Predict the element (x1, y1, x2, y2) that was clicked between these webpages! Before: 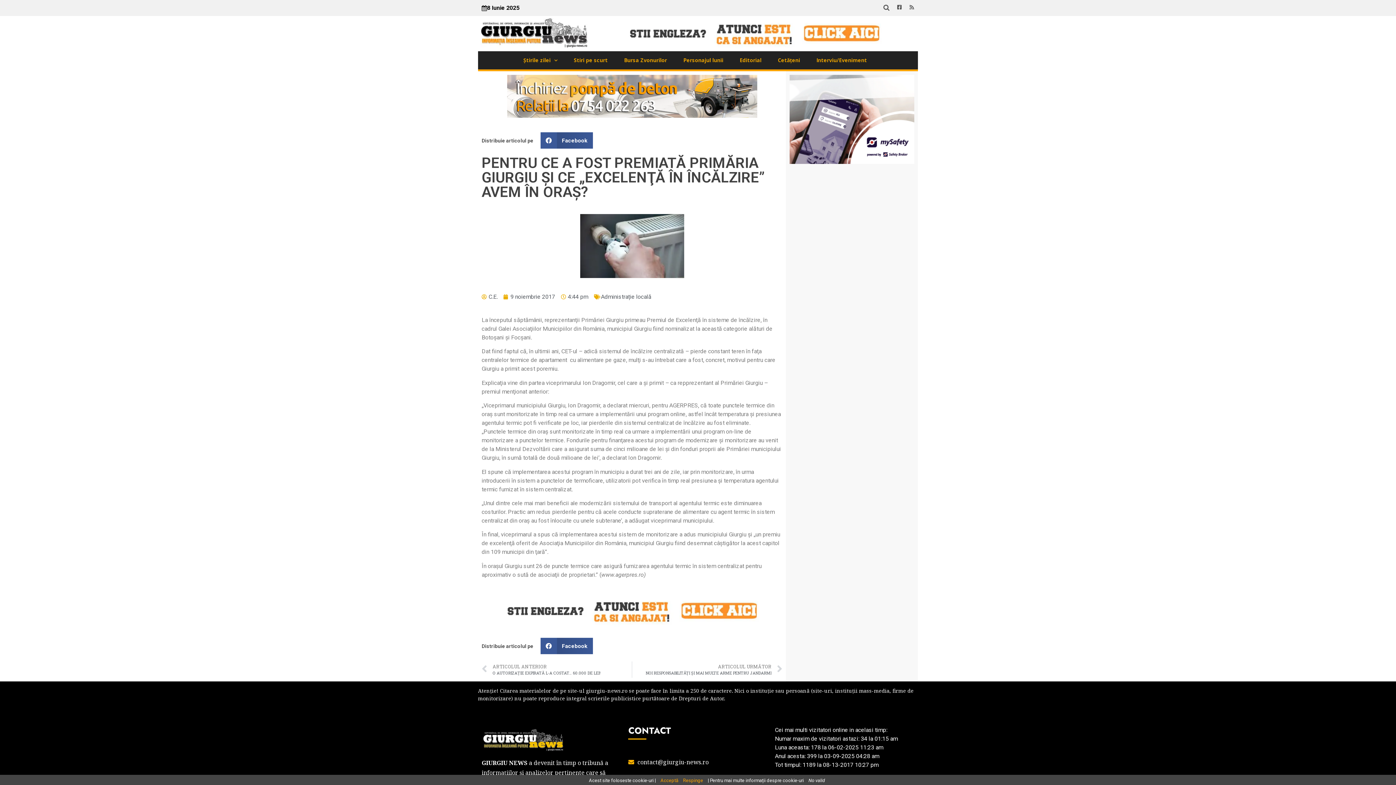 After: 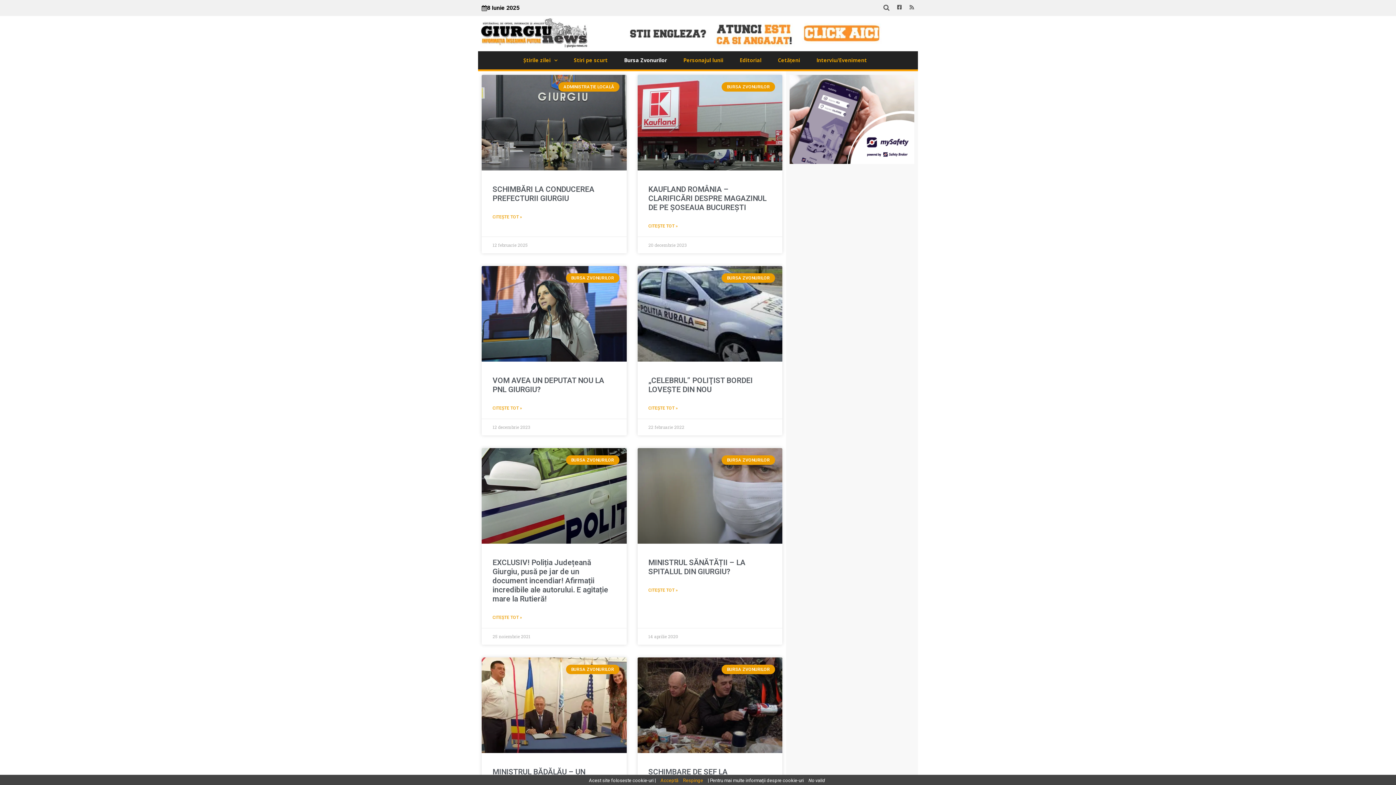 Action: label: Bursa Zvonurilor bbox: (616, 51, 676, 69)